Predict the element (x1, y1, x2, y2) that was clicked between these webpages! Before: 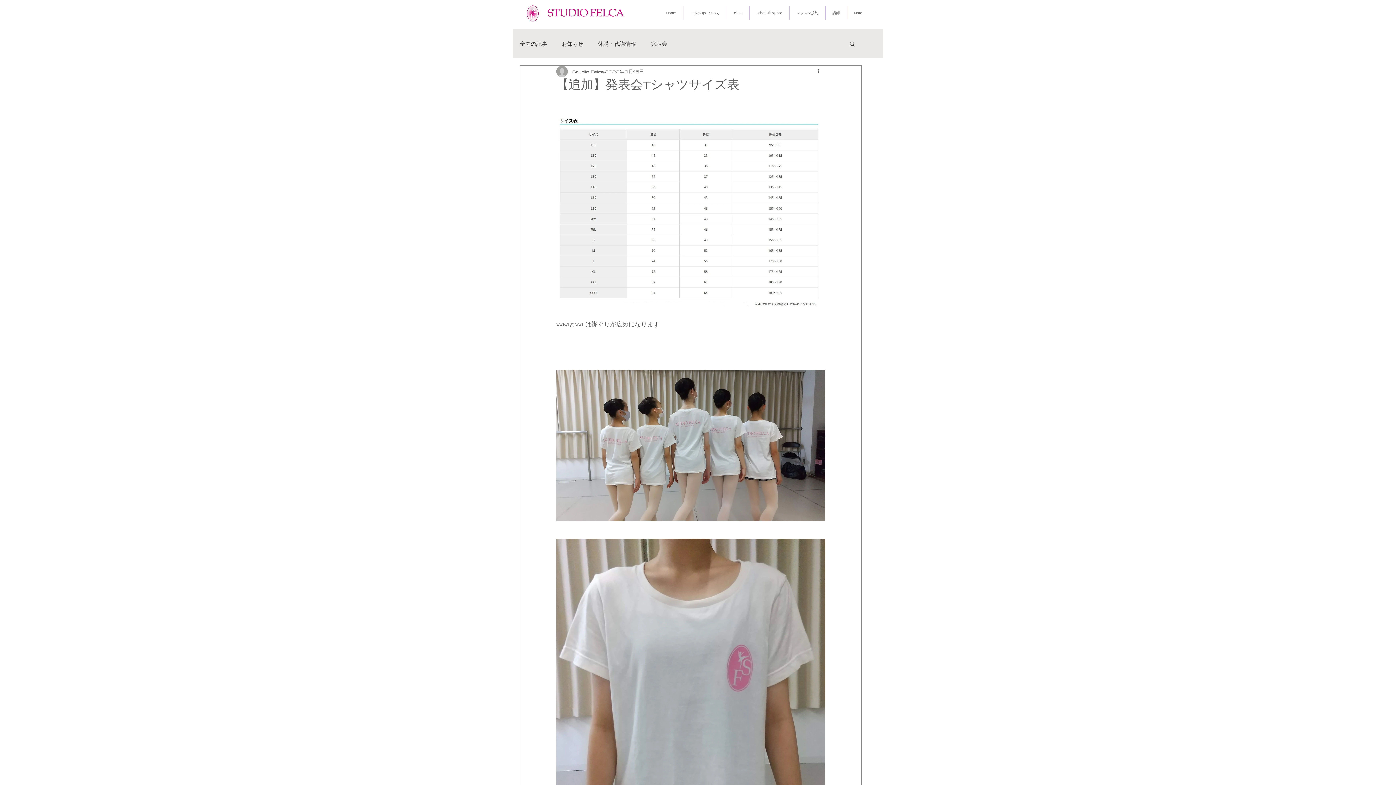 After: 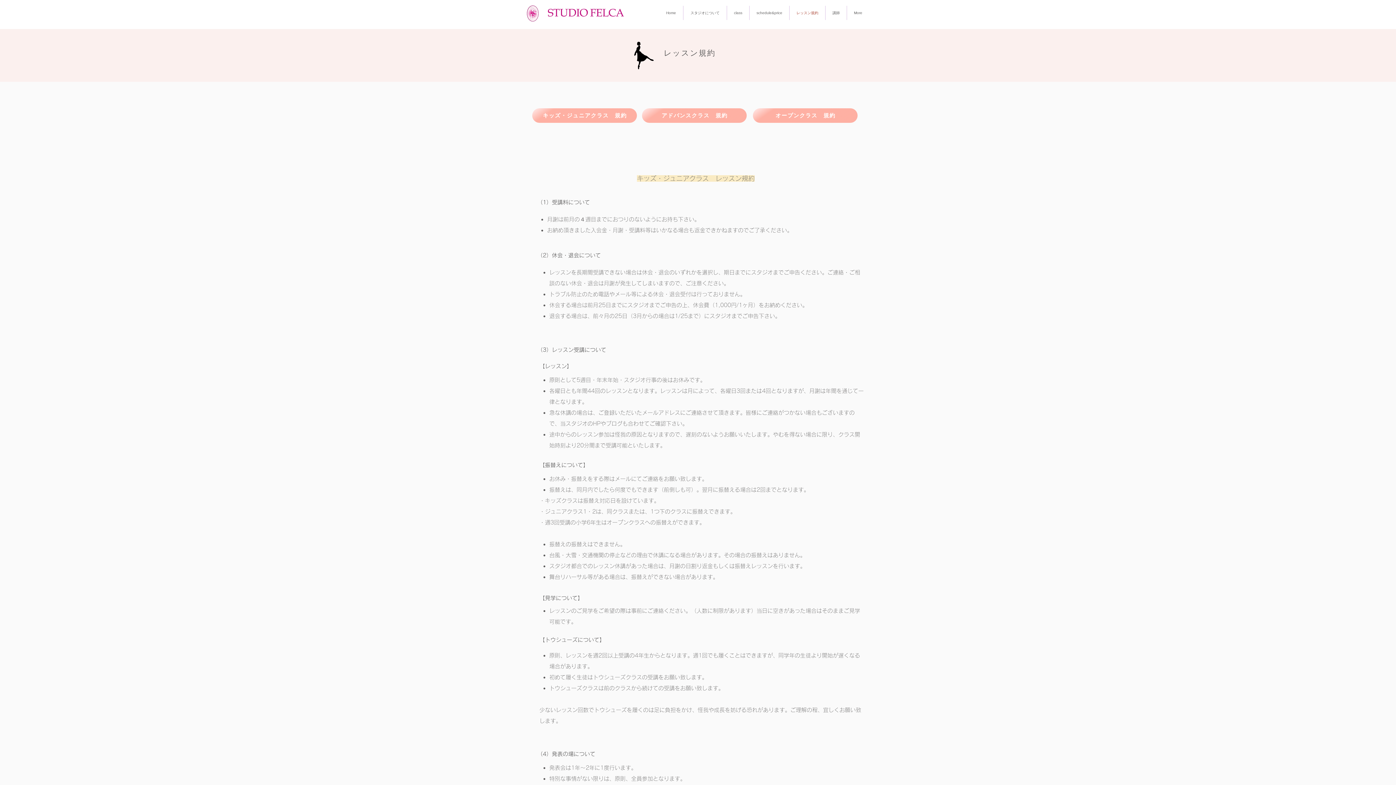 Action: label: レッスン規約 bbox: (789, 5, 825, 20)